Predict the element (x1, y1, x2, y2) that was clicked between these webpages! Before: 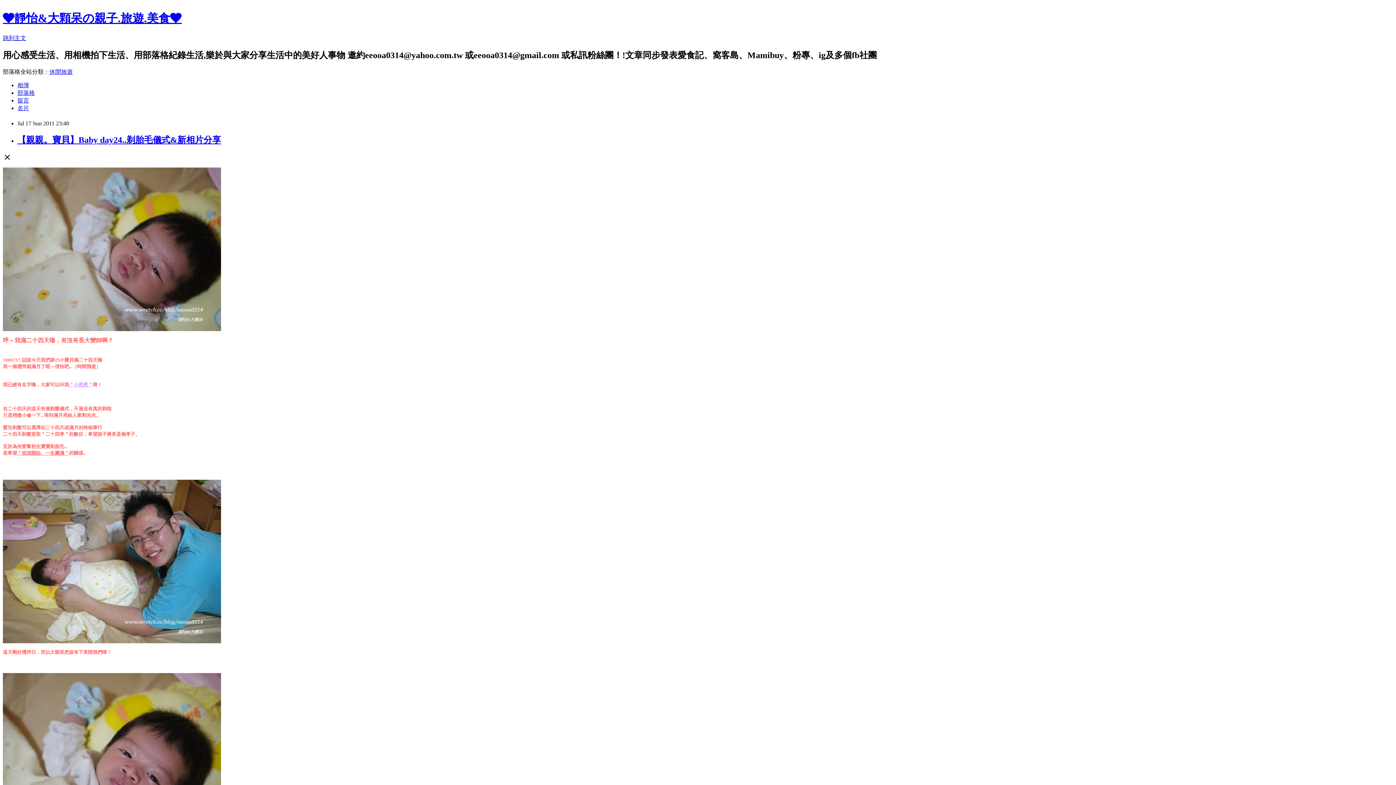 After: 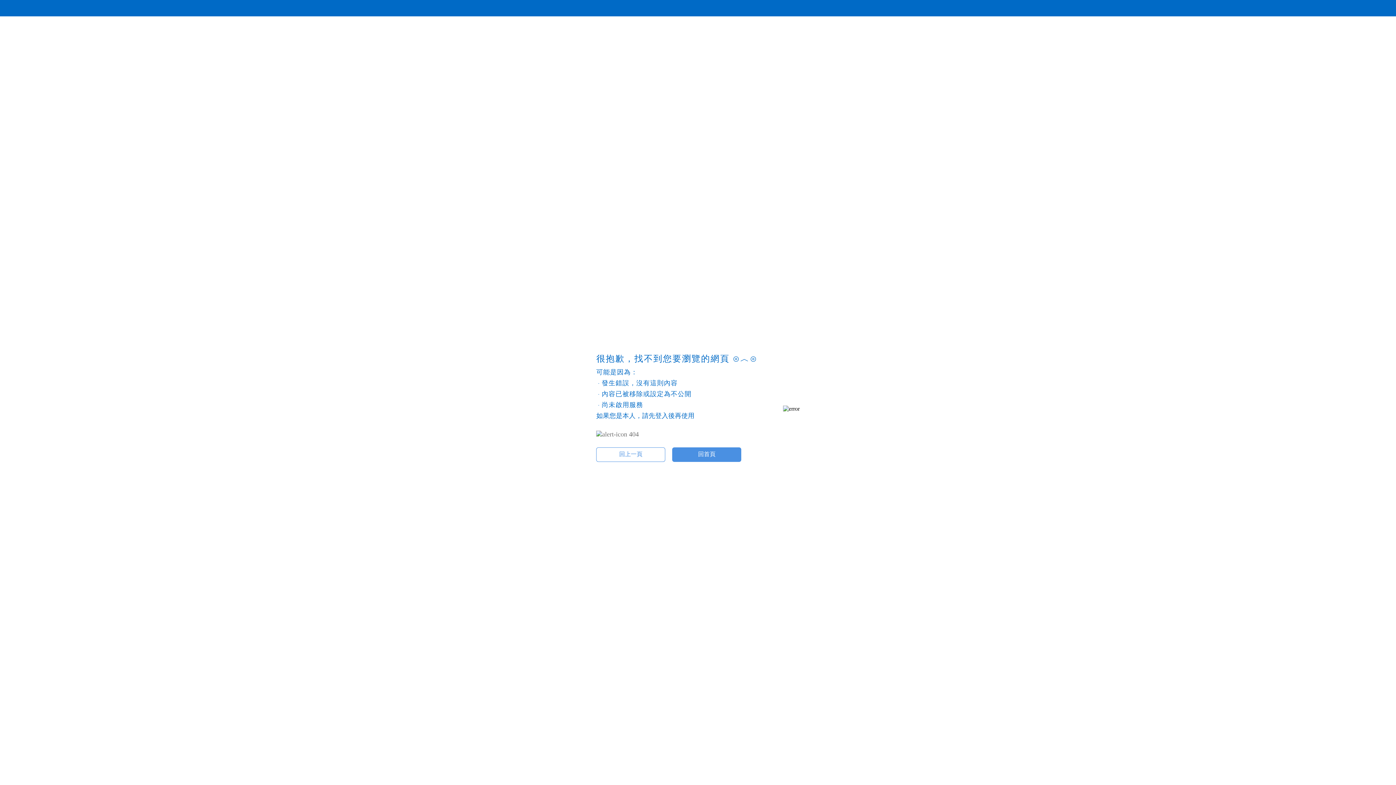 Action: bbox: (17, 82, 29, 88) label: 相簿